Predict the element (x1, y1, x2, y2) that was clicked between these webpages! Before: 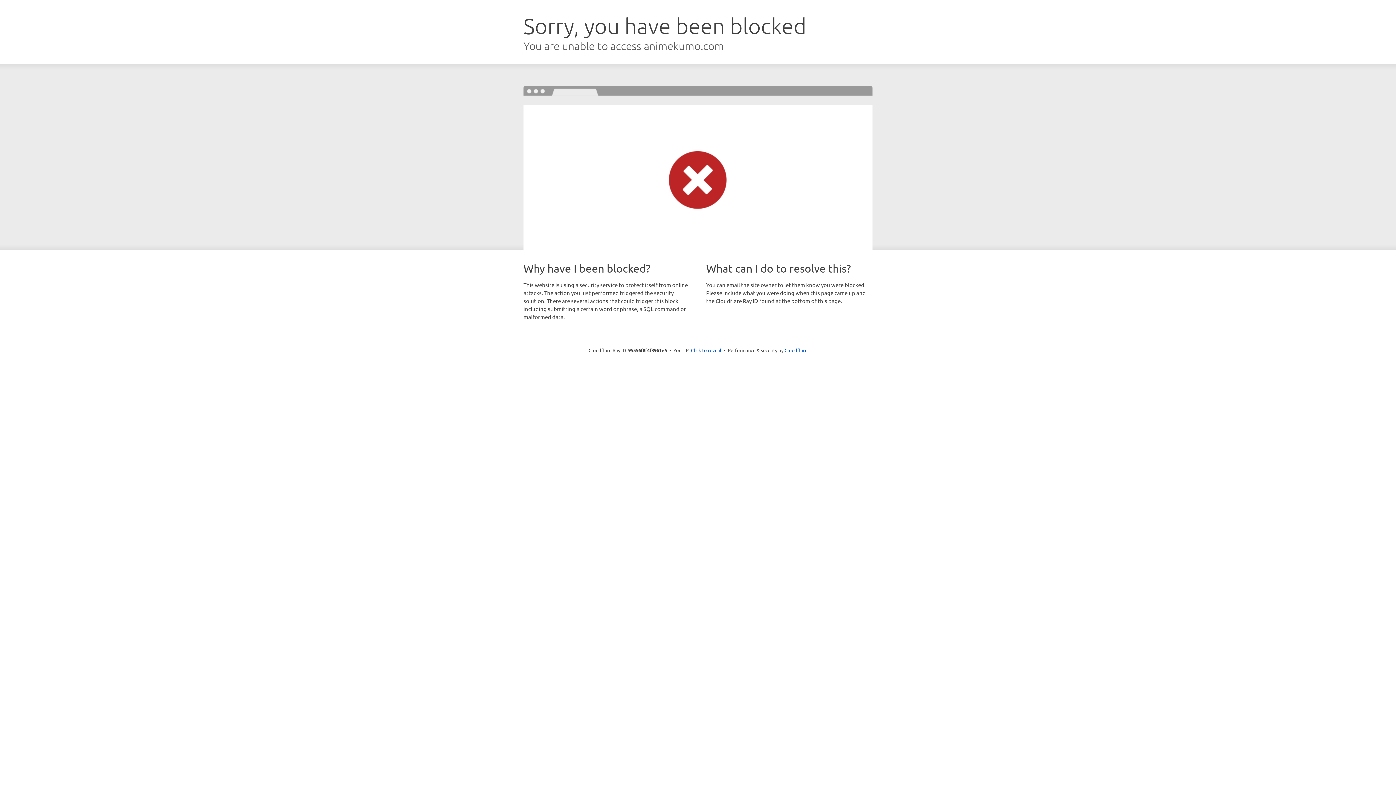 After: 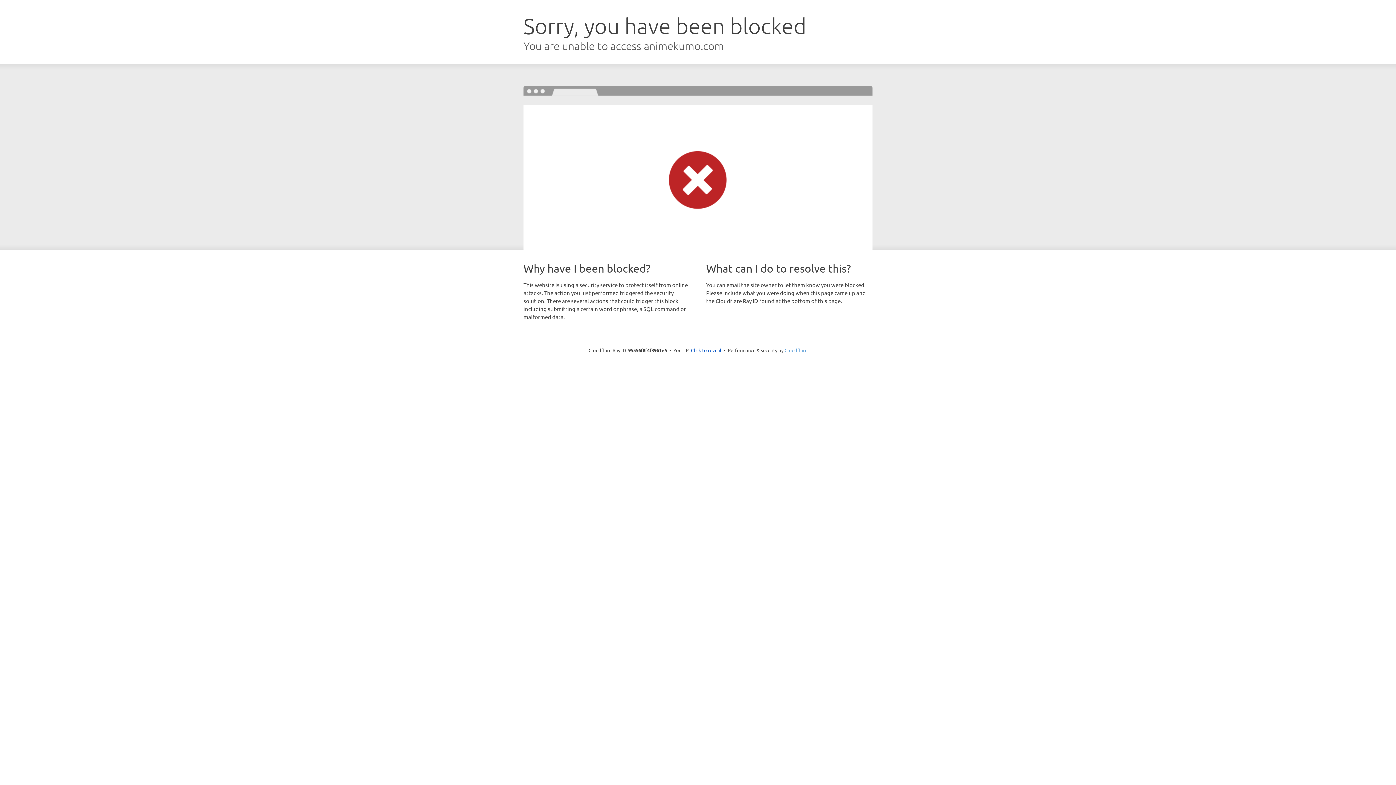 Action: bbox: (784, 347, 807, 353) label: Cloudflare